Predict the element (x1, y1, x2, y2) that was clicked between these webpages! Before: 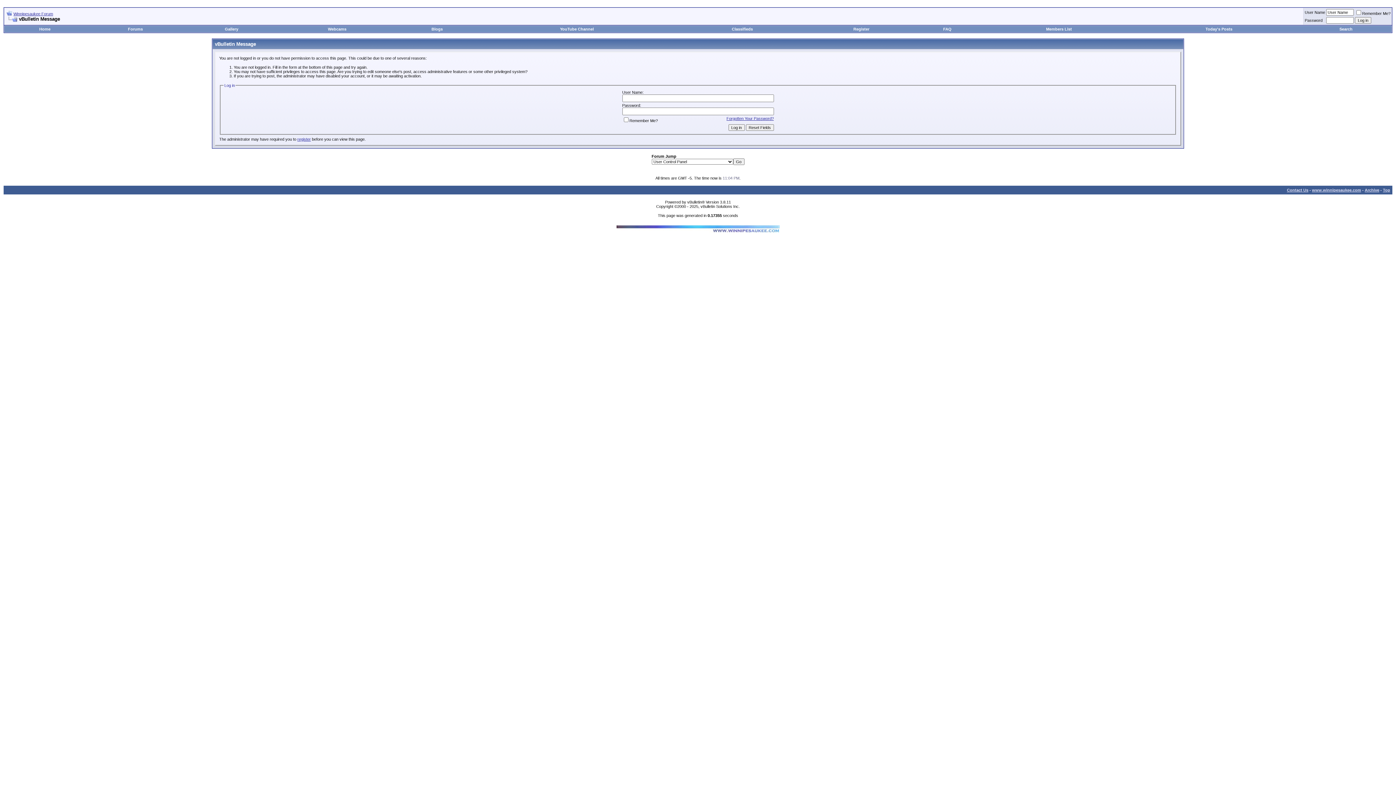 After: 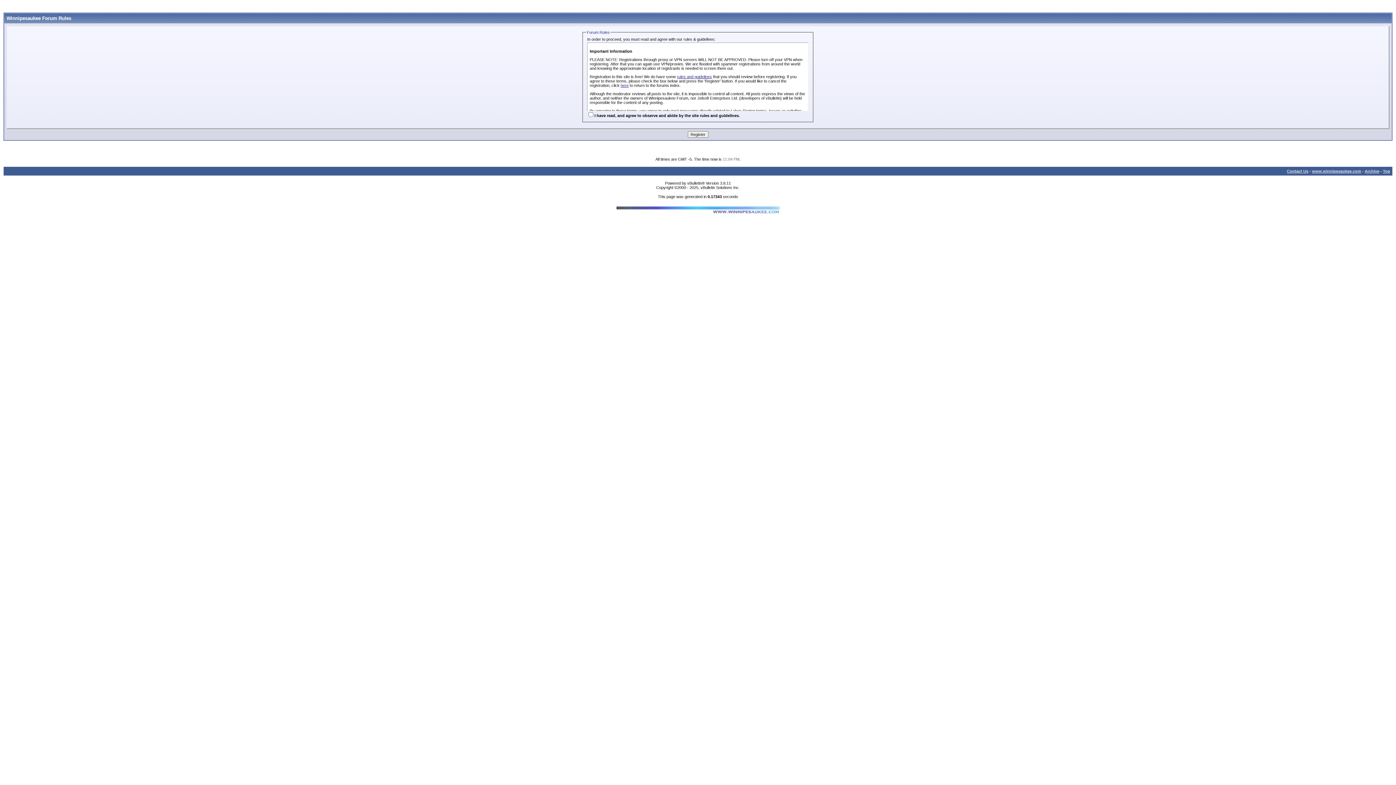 Action: label: register bbox: (297, 137, 310, 141)